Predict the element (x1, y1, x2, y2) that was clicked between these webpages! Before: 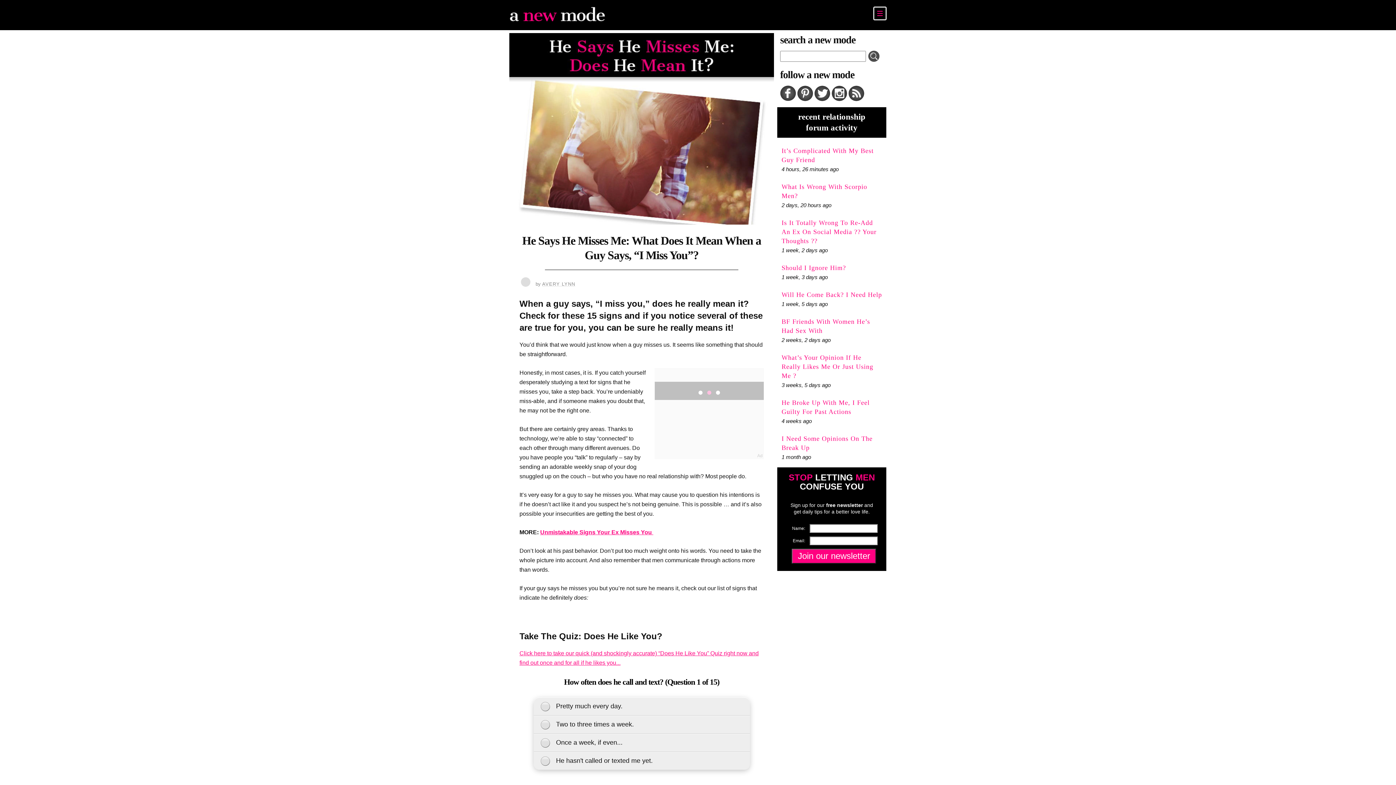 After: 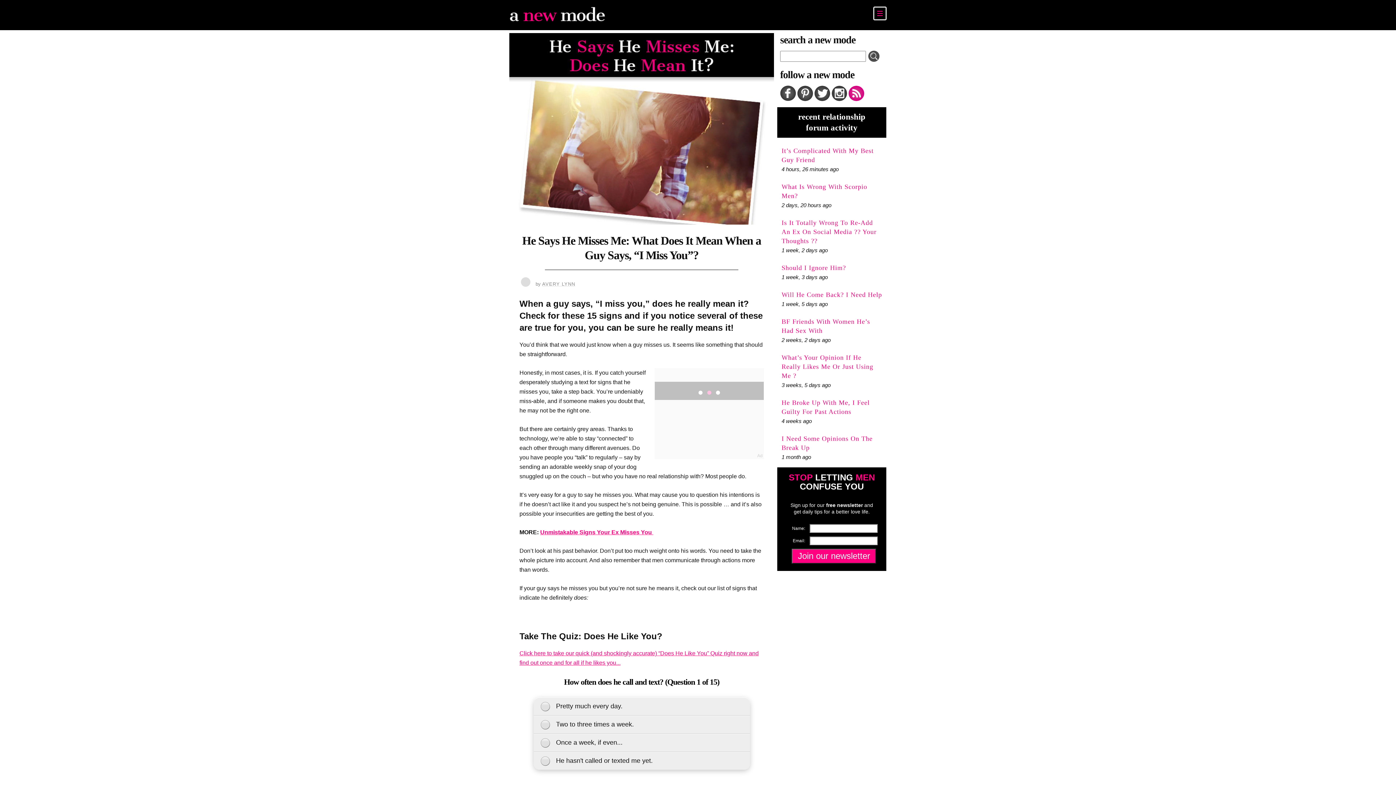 Action: bbox: (848, 85, 864, 101) label: rss